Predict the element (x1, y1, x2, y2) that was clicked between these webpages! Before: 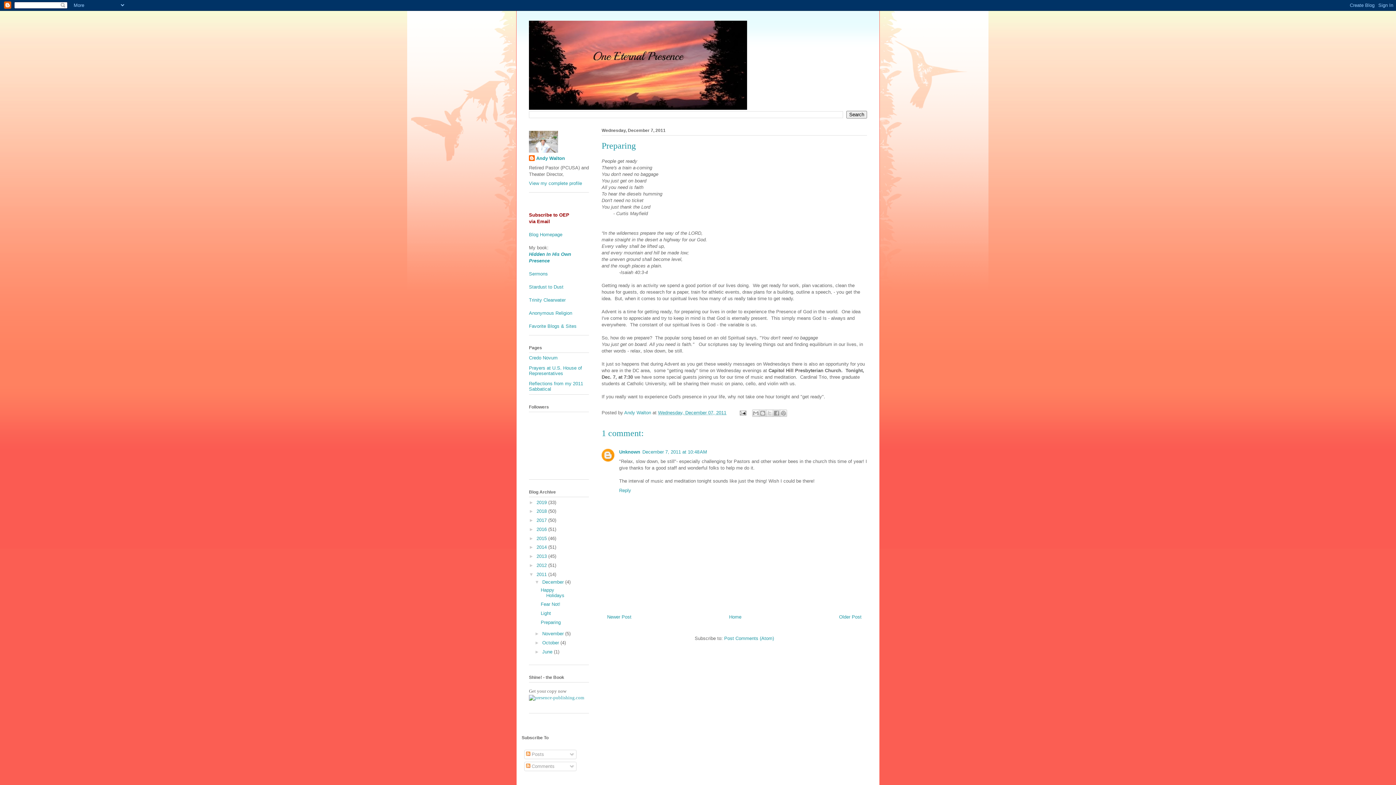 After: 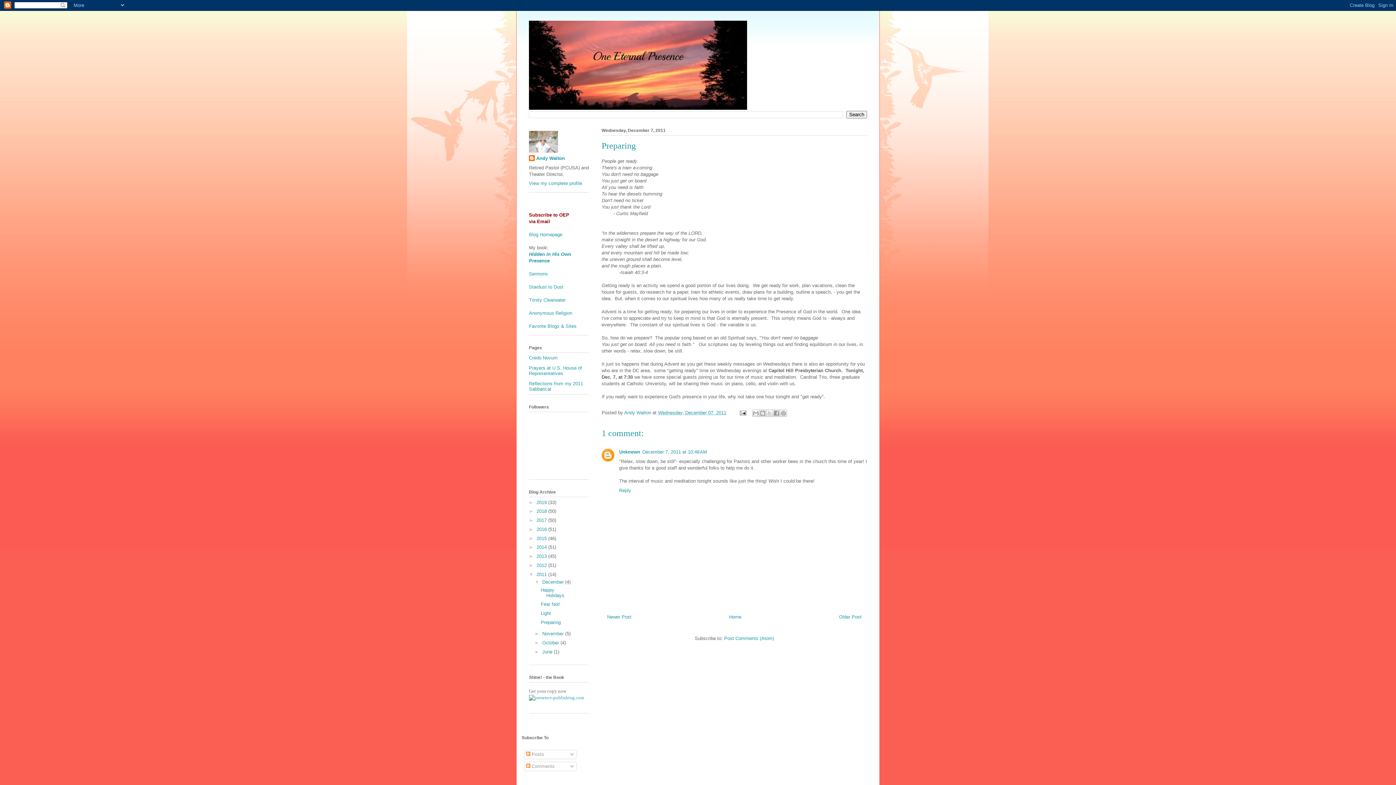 Action: bbox: (540, 619, 560, 625) label: Preparing